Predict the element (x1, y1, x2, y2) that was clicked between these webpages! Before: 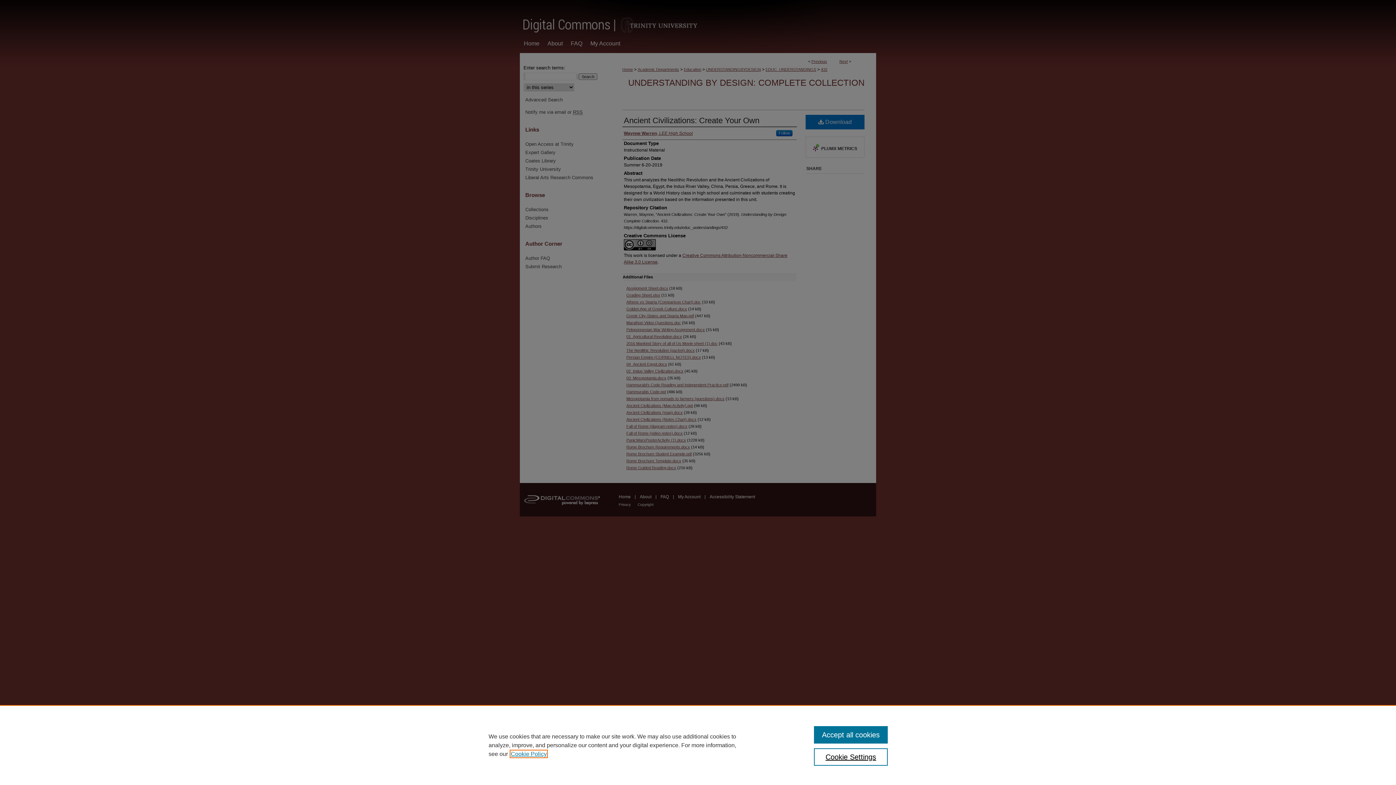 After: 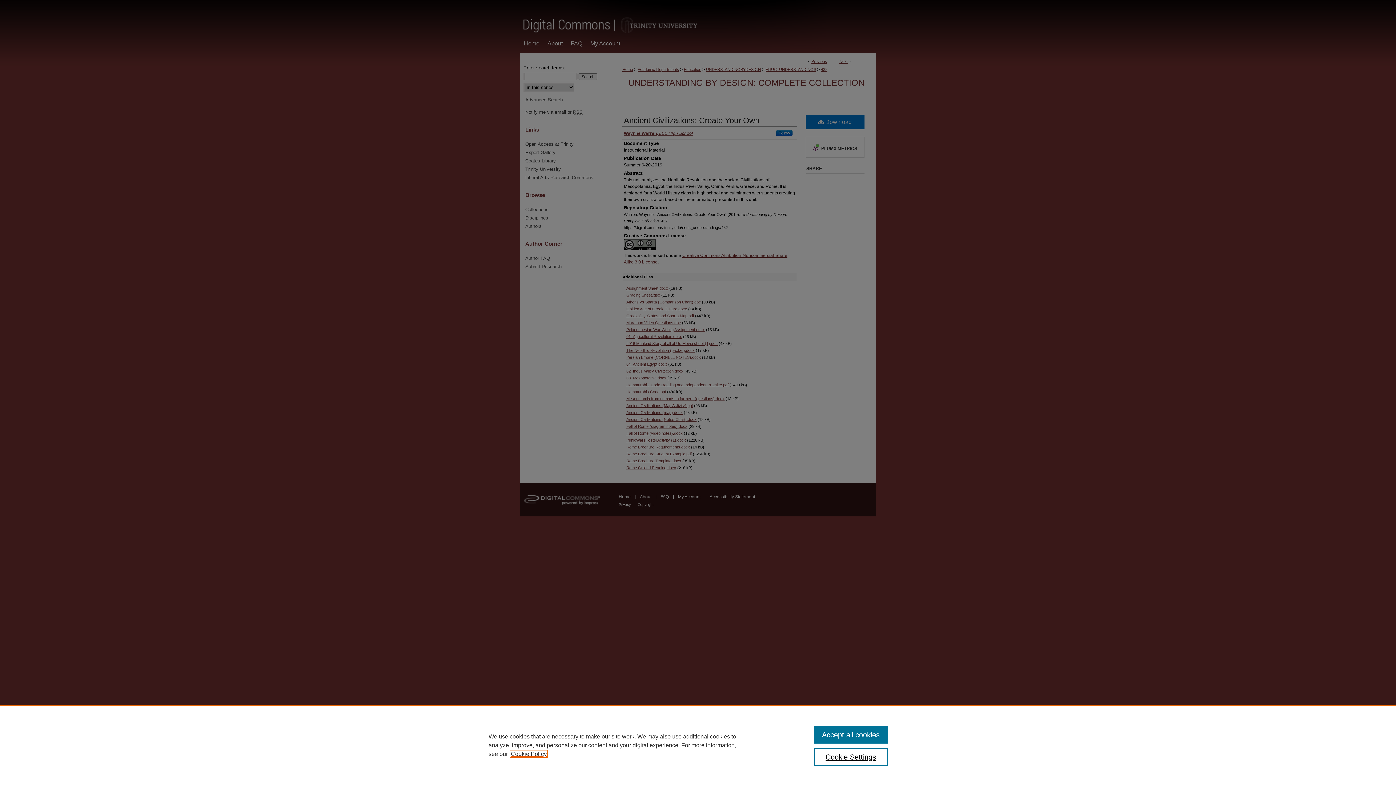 Action: label: , opens in a new tab bbox: (510, 751, 546, 757)